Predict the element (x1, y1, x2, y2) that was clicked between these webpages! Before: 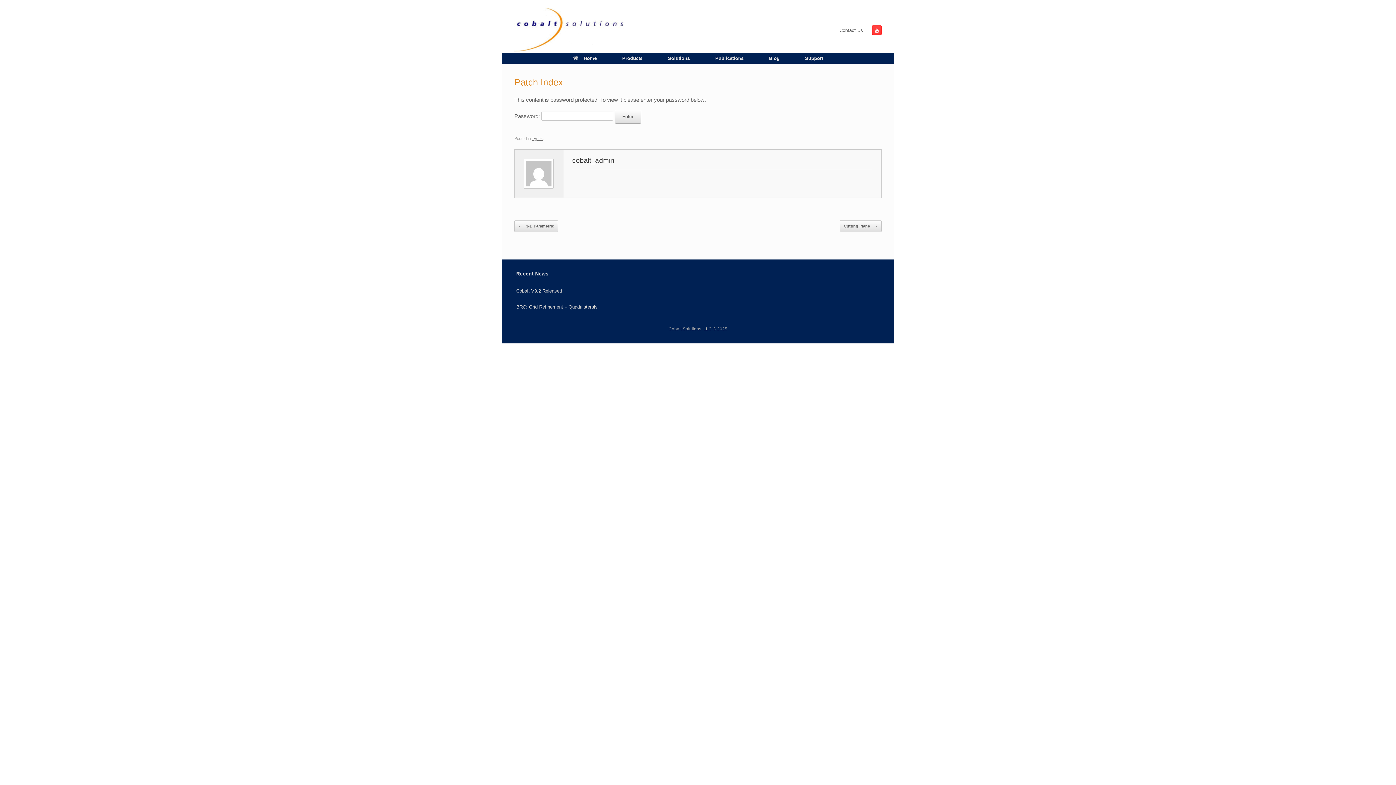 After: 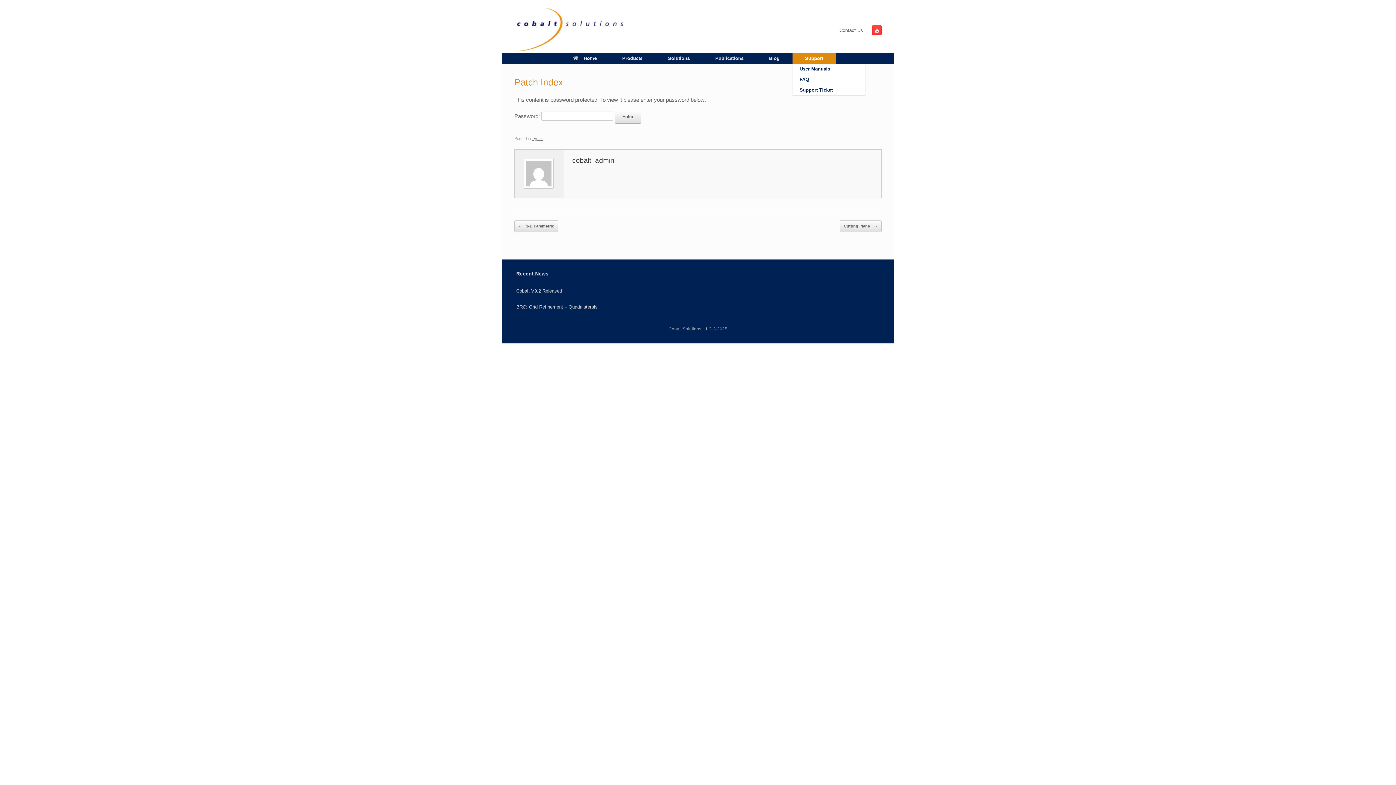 Action: bbox: (792, 53, 836, 63) label: Support